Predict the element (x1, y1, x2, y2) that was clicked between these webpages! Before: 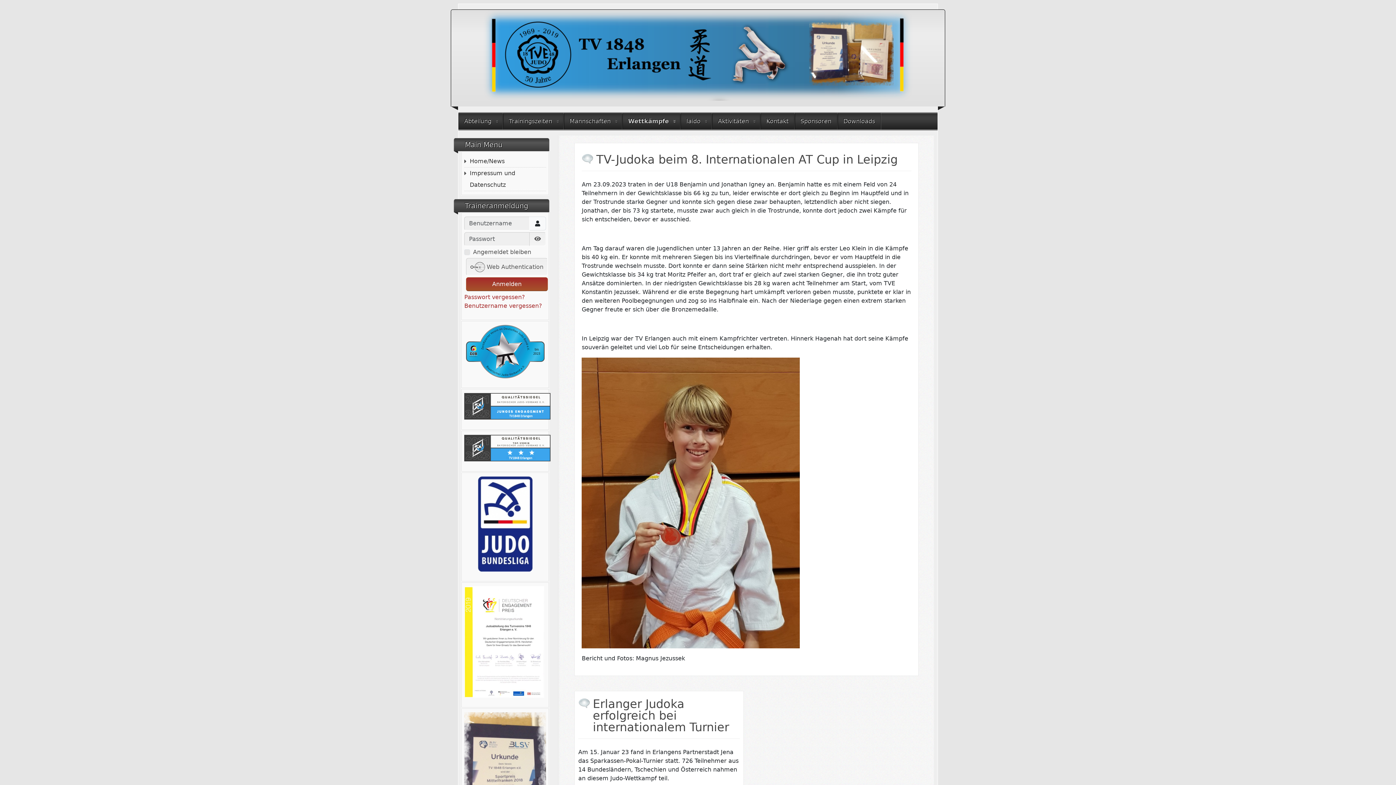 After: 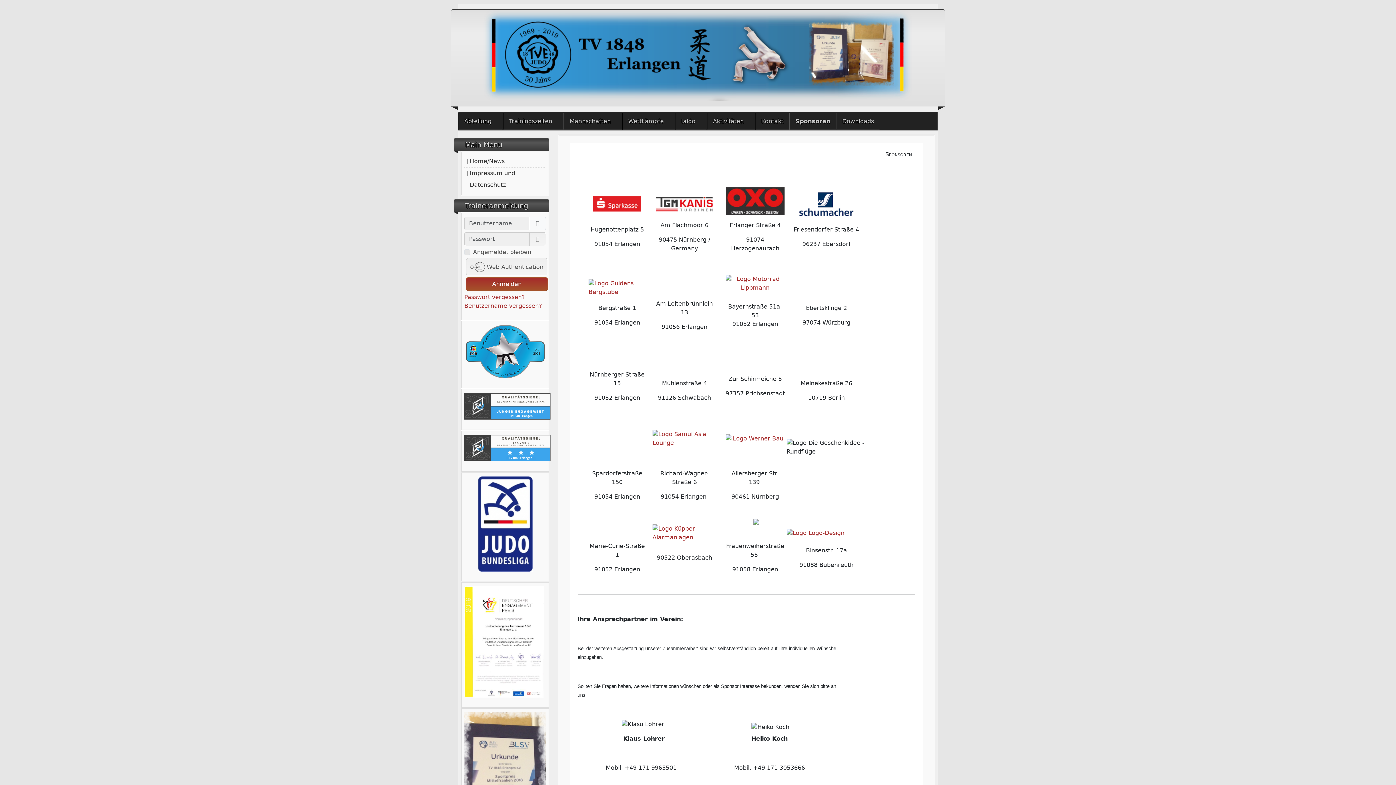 Action: bbox: (794, 113, 837, 129) label: Sponsoren